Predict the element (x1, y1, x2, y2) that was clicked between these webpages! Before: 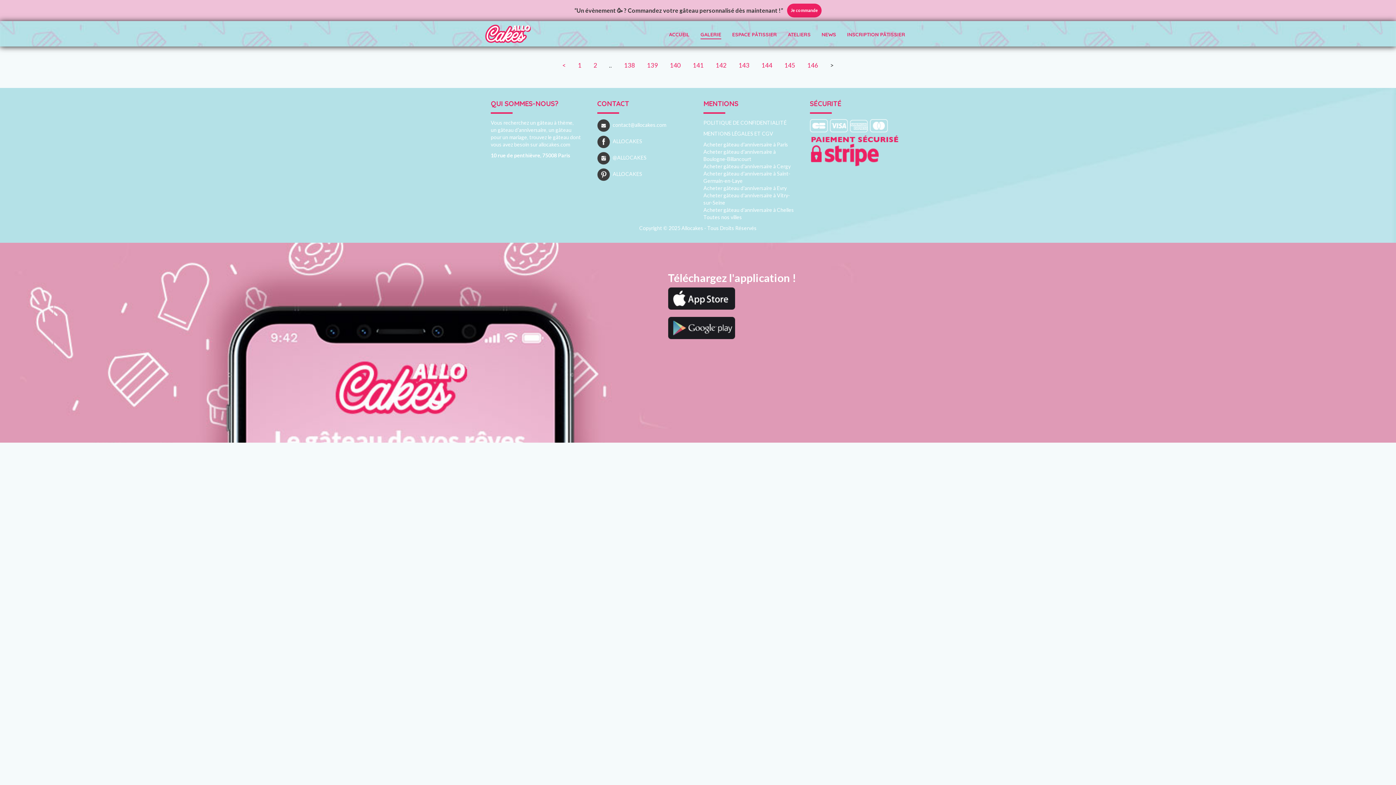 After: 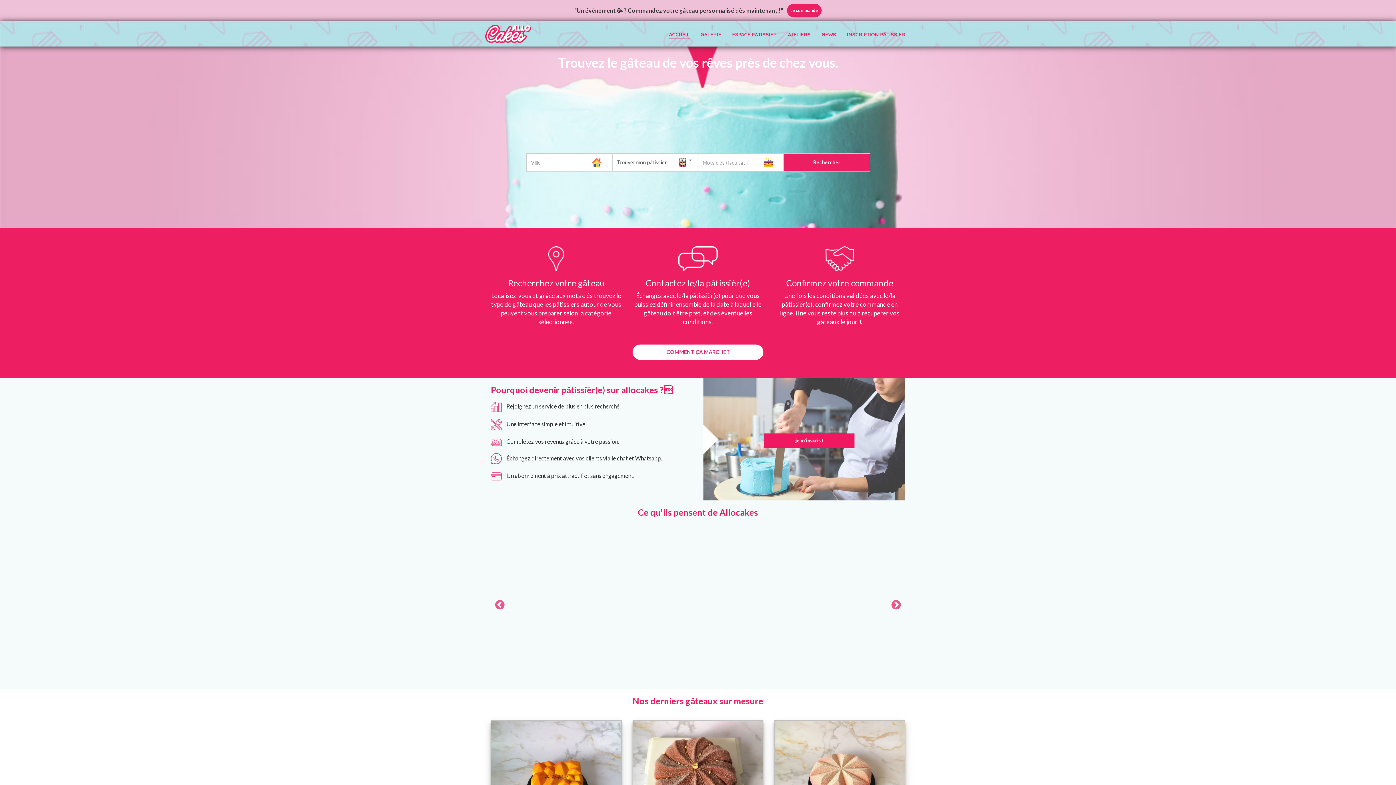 Action: bbox: (485, 21, 530, 46)